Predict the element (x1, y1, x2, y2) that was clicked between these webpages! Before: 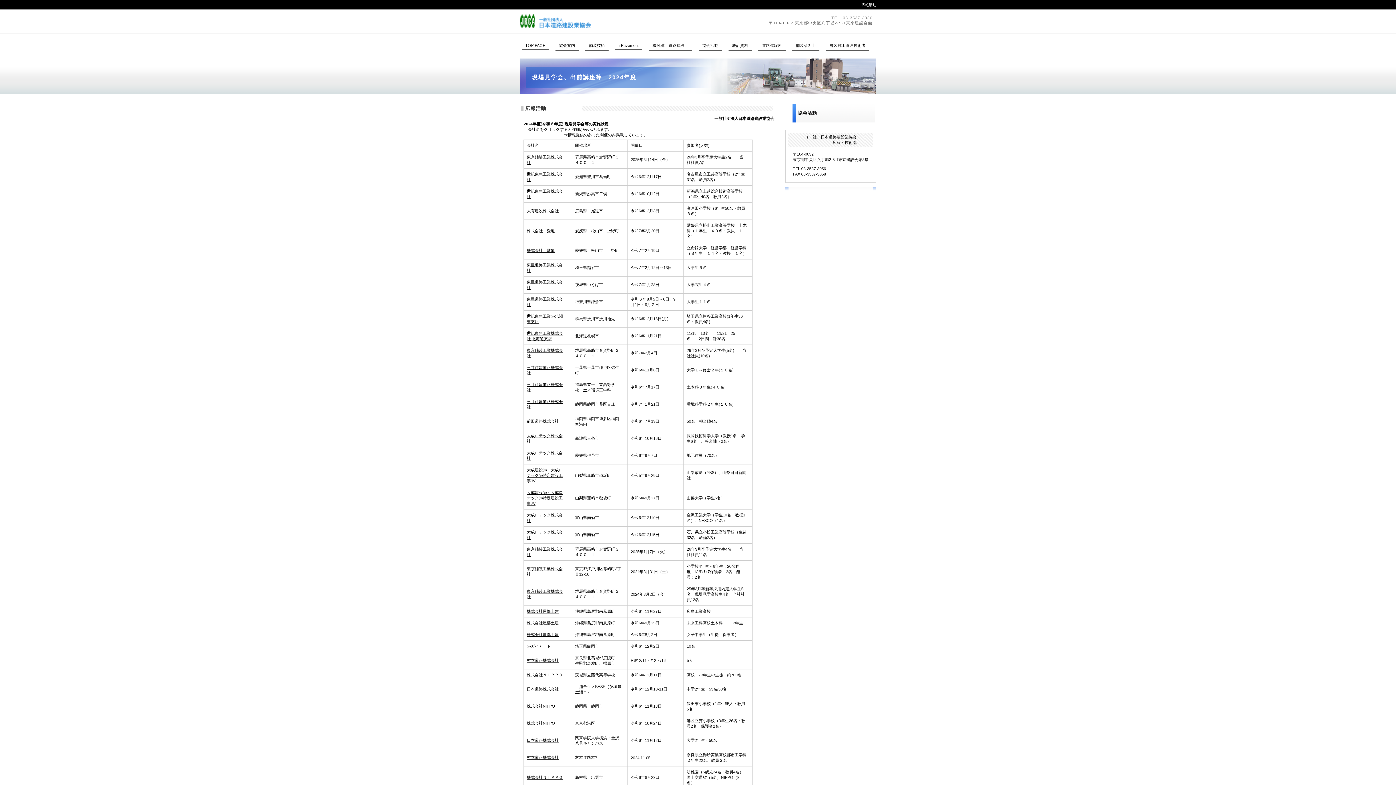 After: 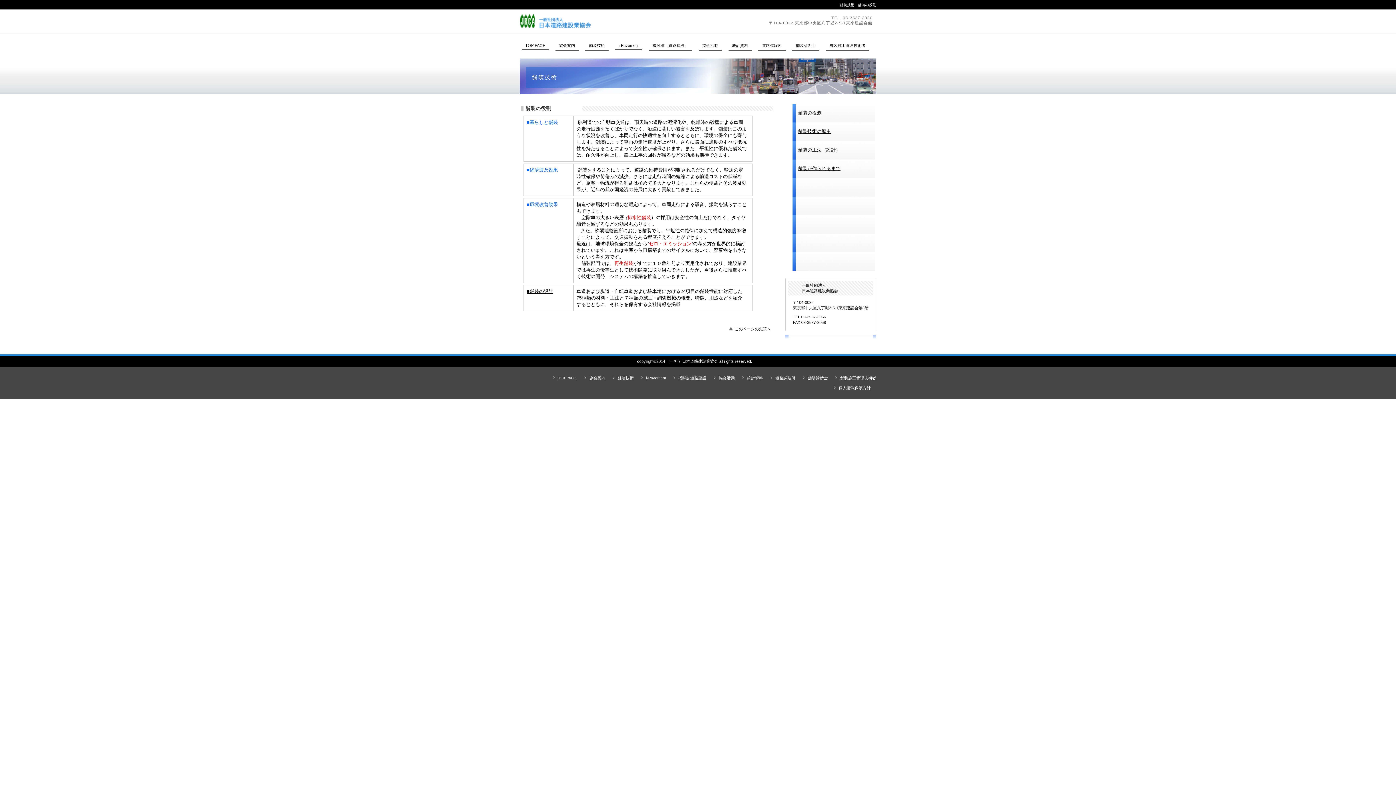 Action: label: 舗装技術 bbox: (585, 42, 608, 50)